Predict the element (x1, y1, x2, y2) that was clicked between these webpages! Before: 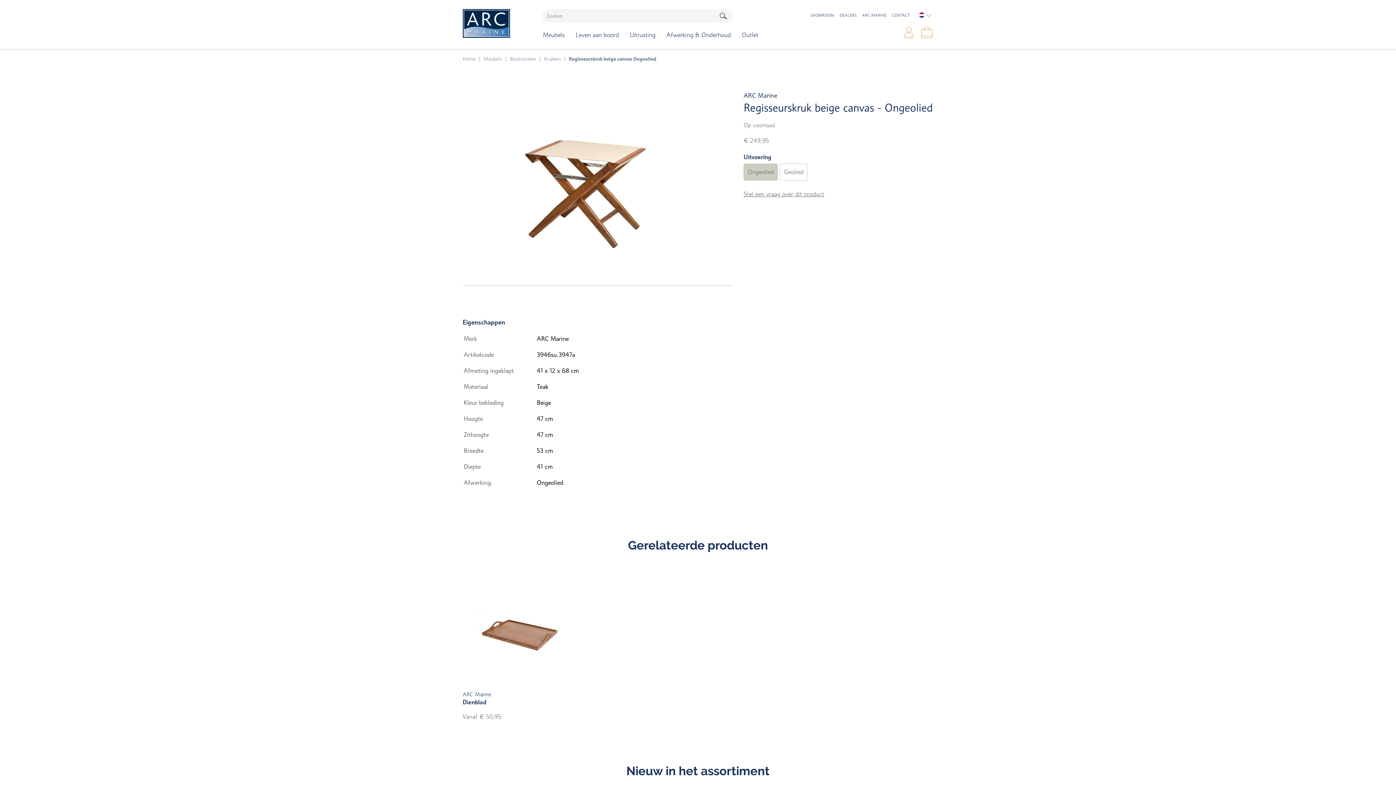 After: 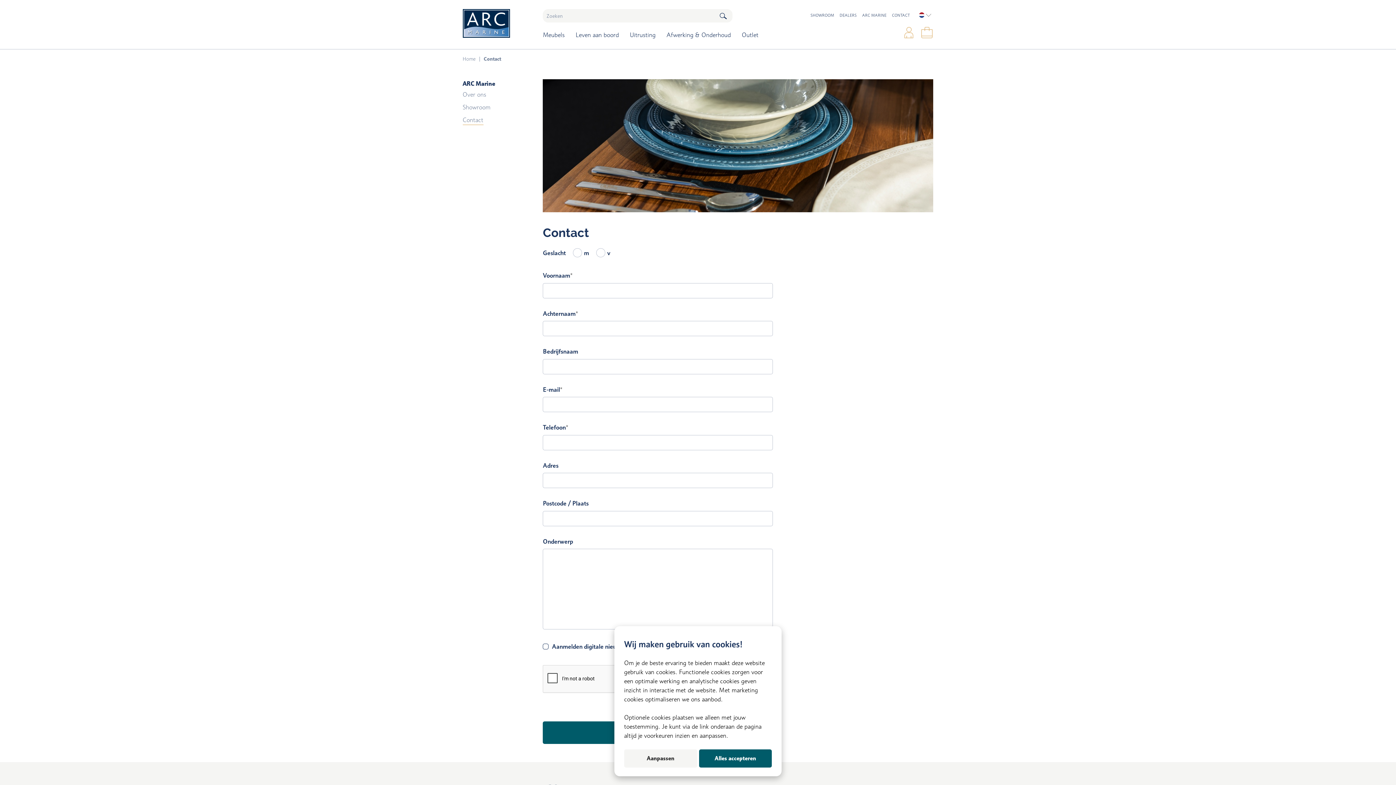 Action: bbox: (890, 6, 911, 23) label: CONTACT